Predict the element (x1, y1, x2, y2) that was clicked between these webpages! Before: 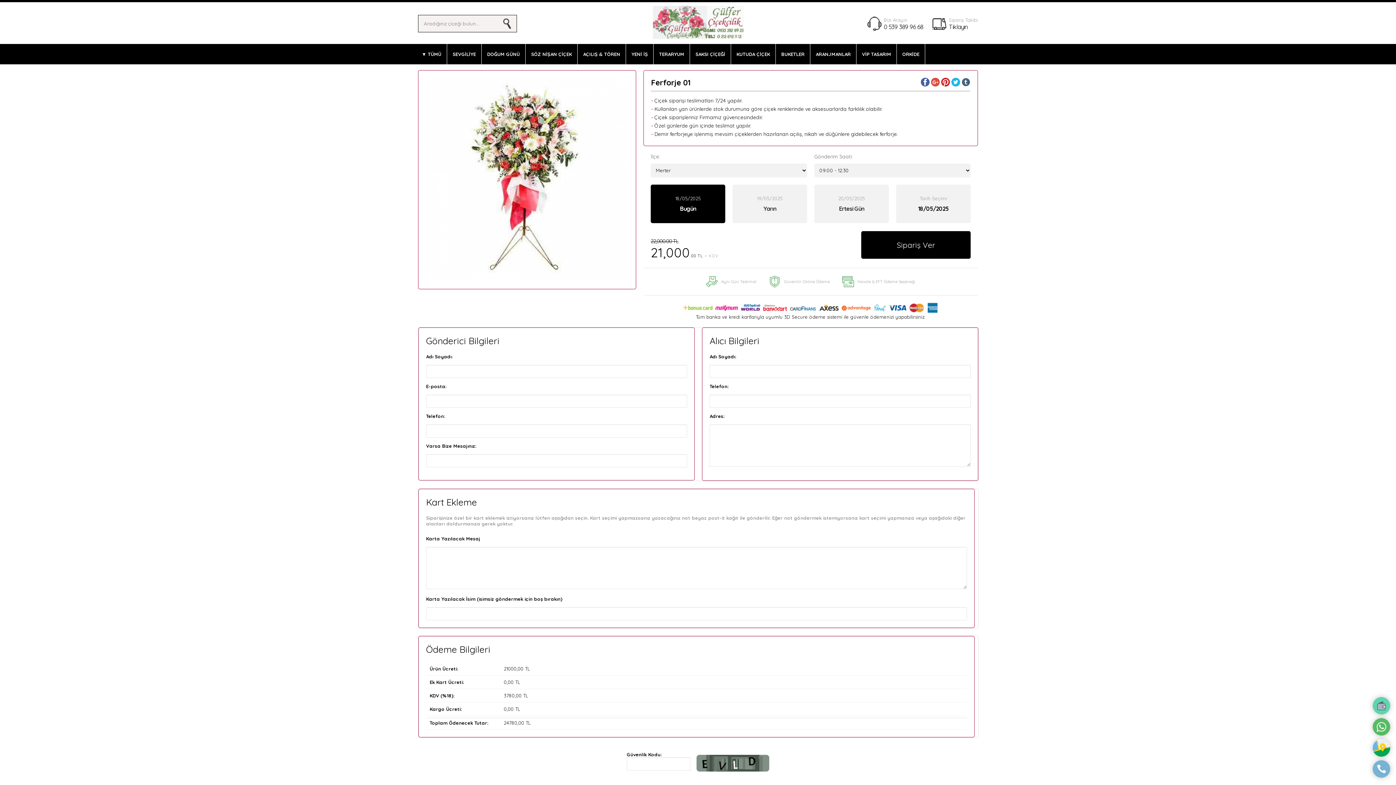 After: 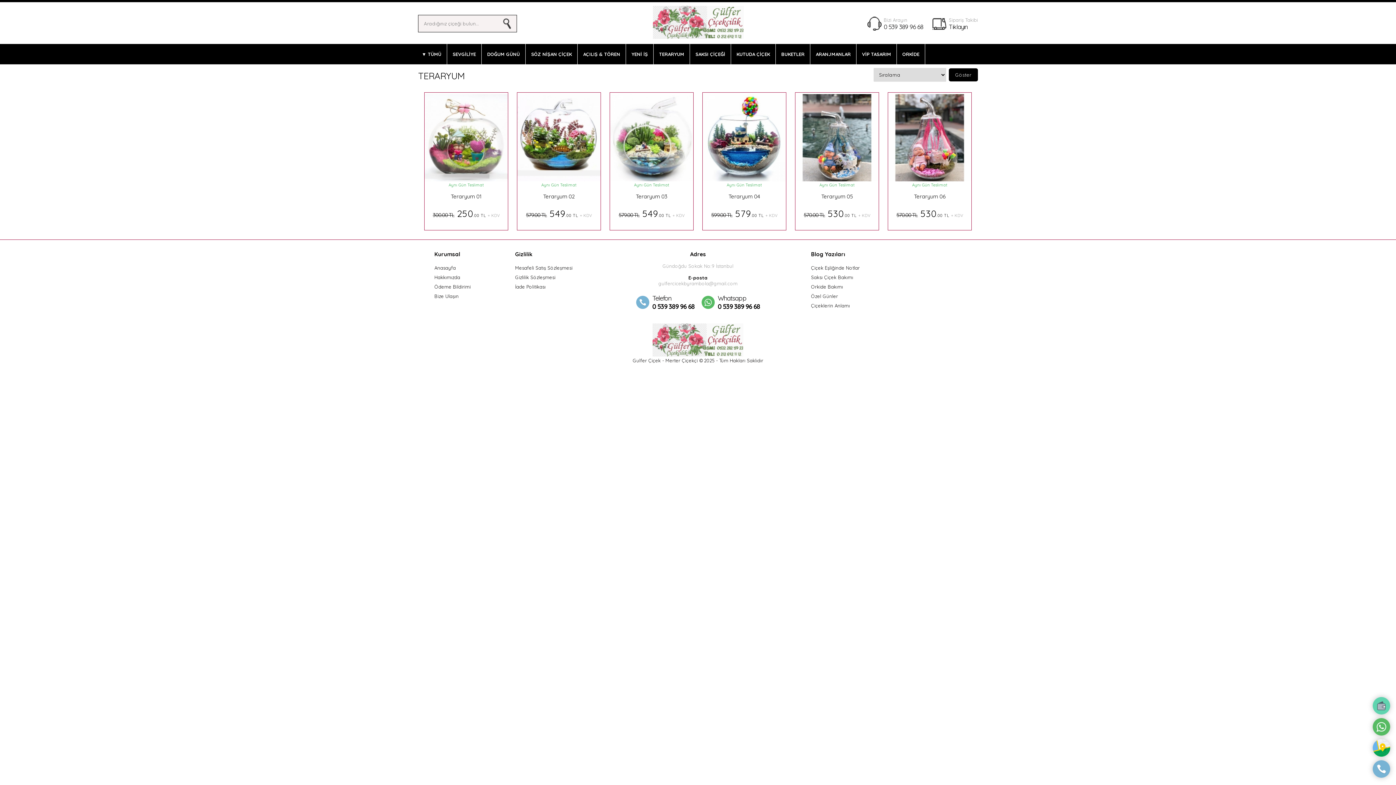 Action: label: TERARYUM bbox: (653, 44, 690, 64)